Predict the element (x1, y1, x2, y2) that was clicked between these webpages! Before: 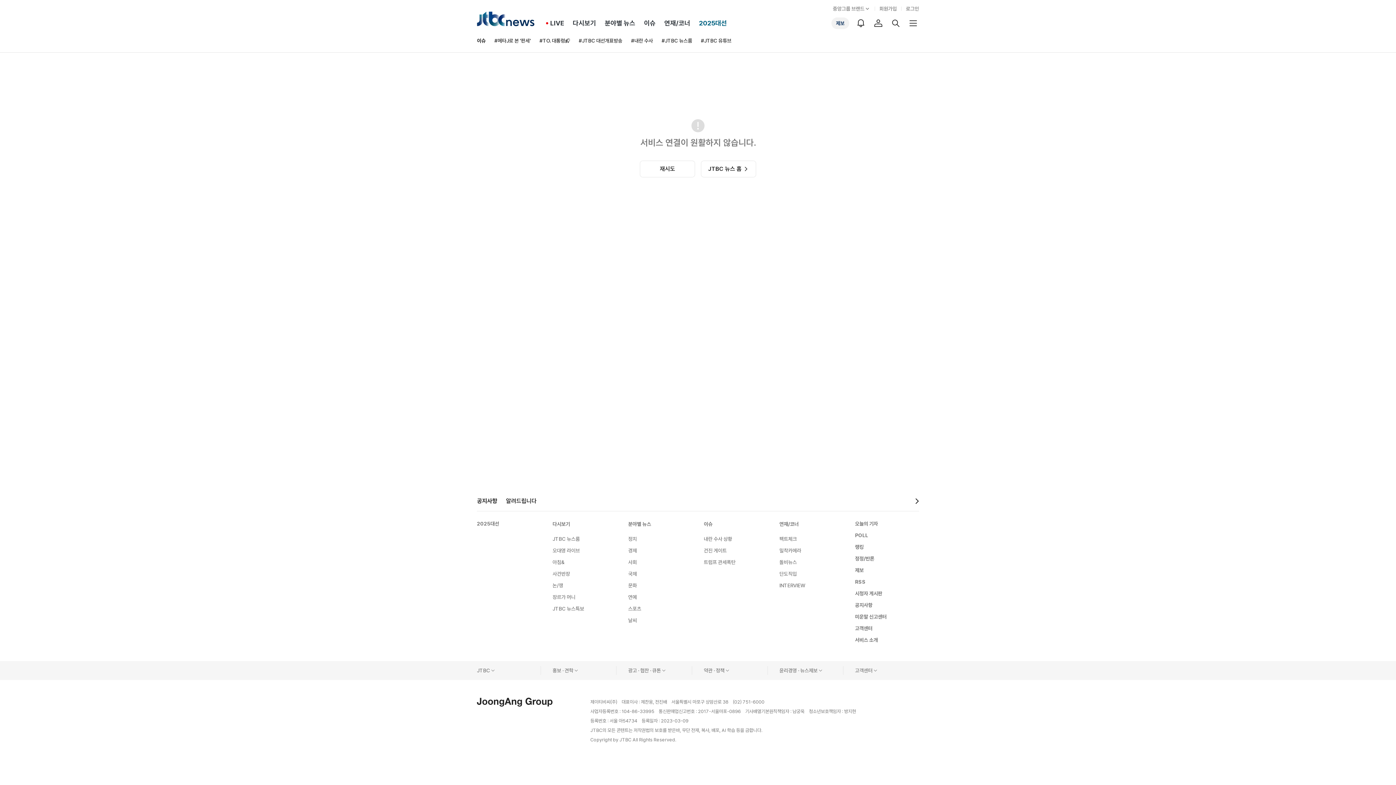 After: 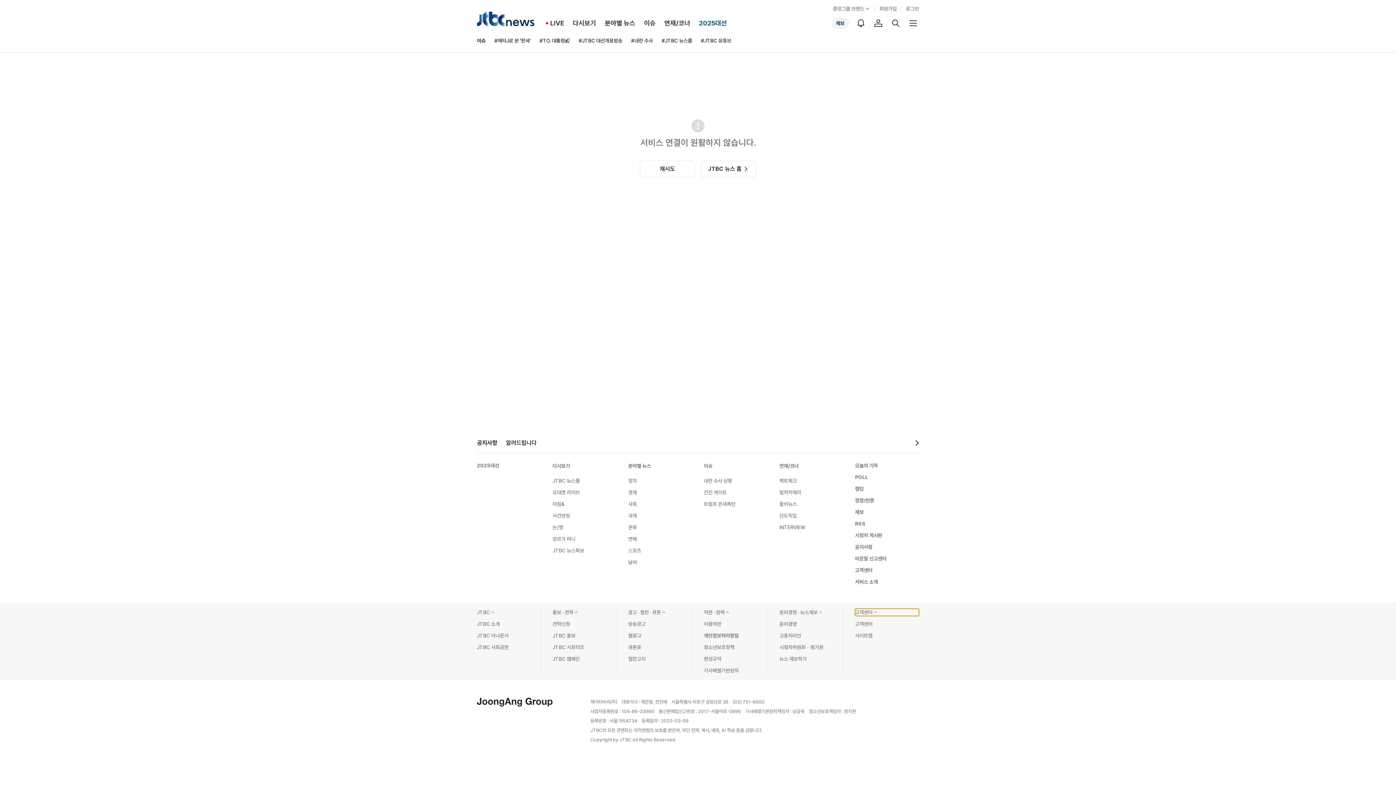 Action: label: 고객센터 bbox: (855, 667, 919, 674)